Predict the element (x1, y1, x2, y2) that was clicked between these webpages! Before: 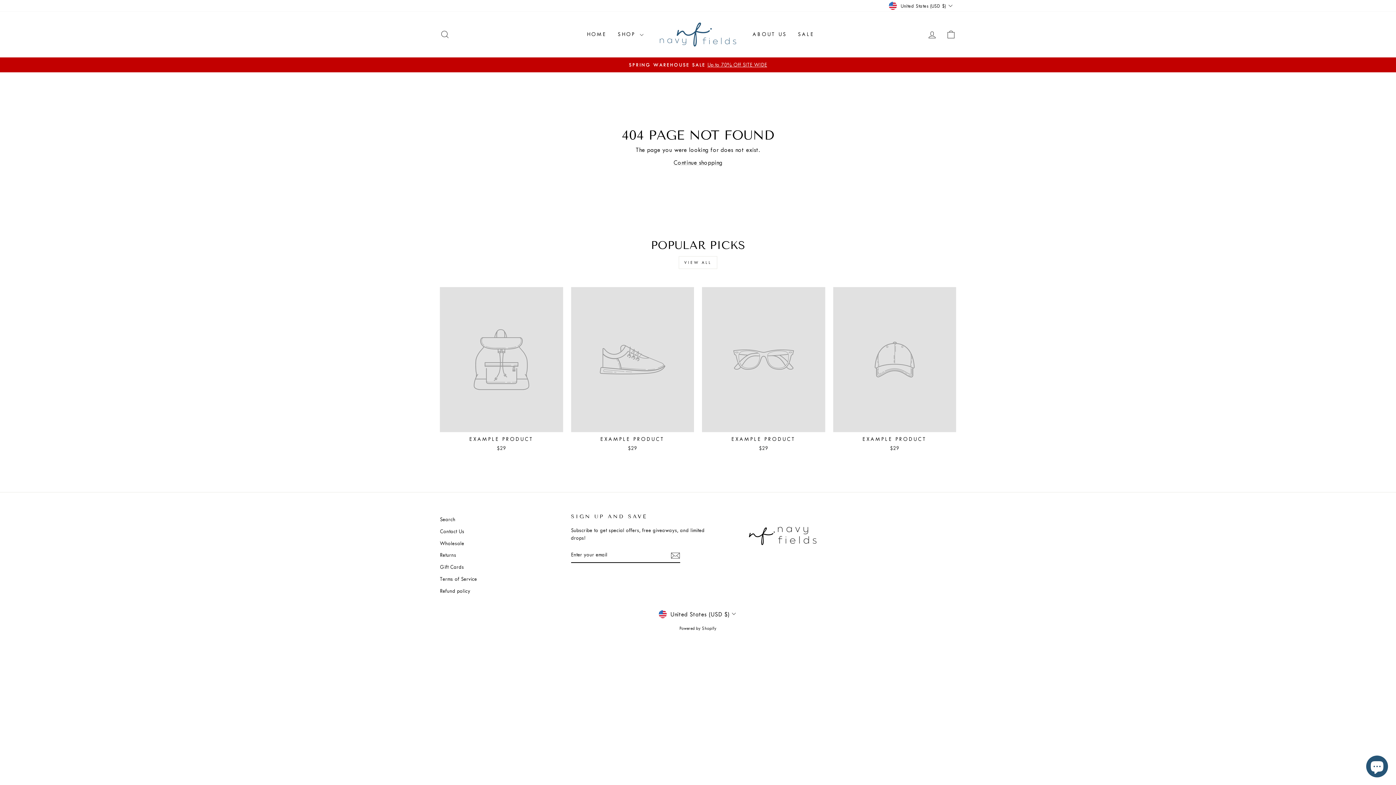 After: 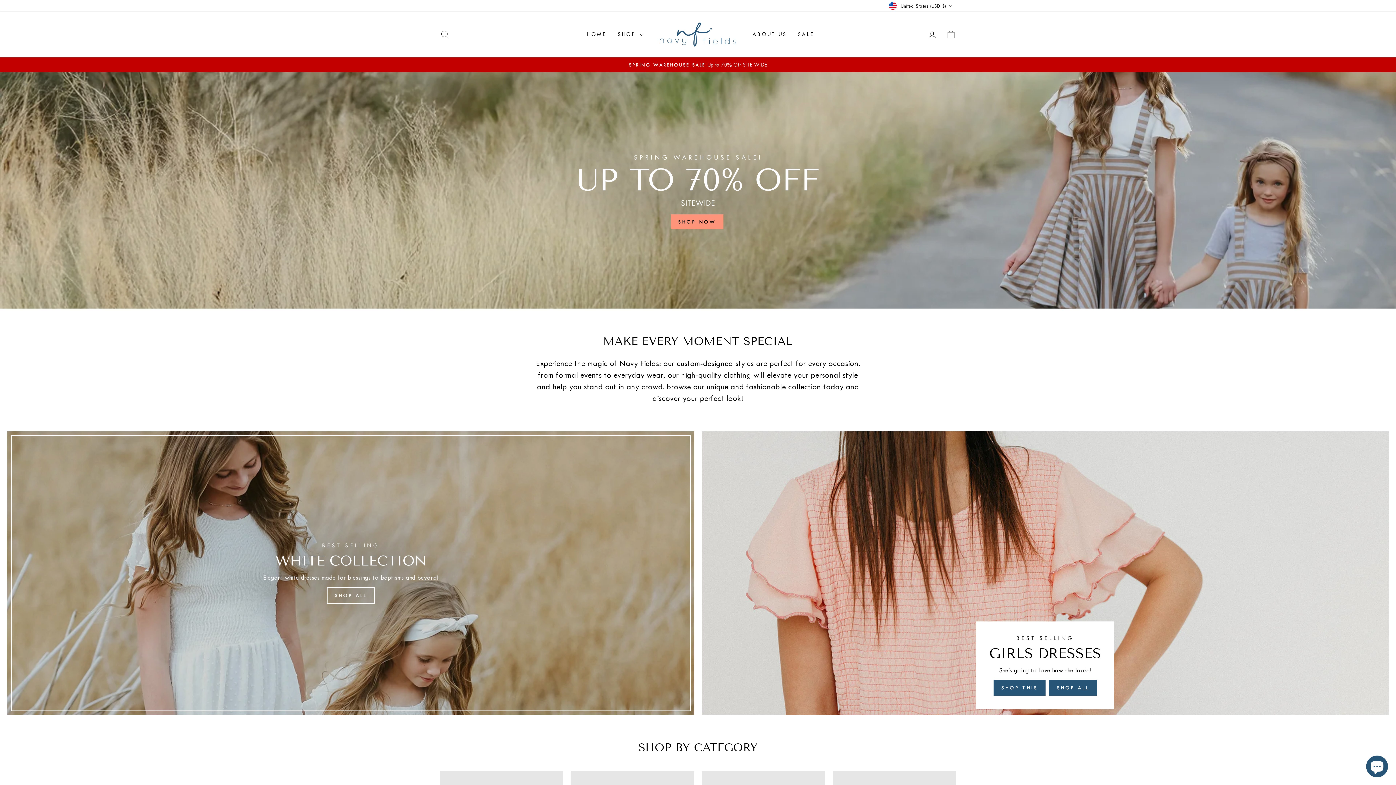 Action: bbox: (744, 514, 867, 558)